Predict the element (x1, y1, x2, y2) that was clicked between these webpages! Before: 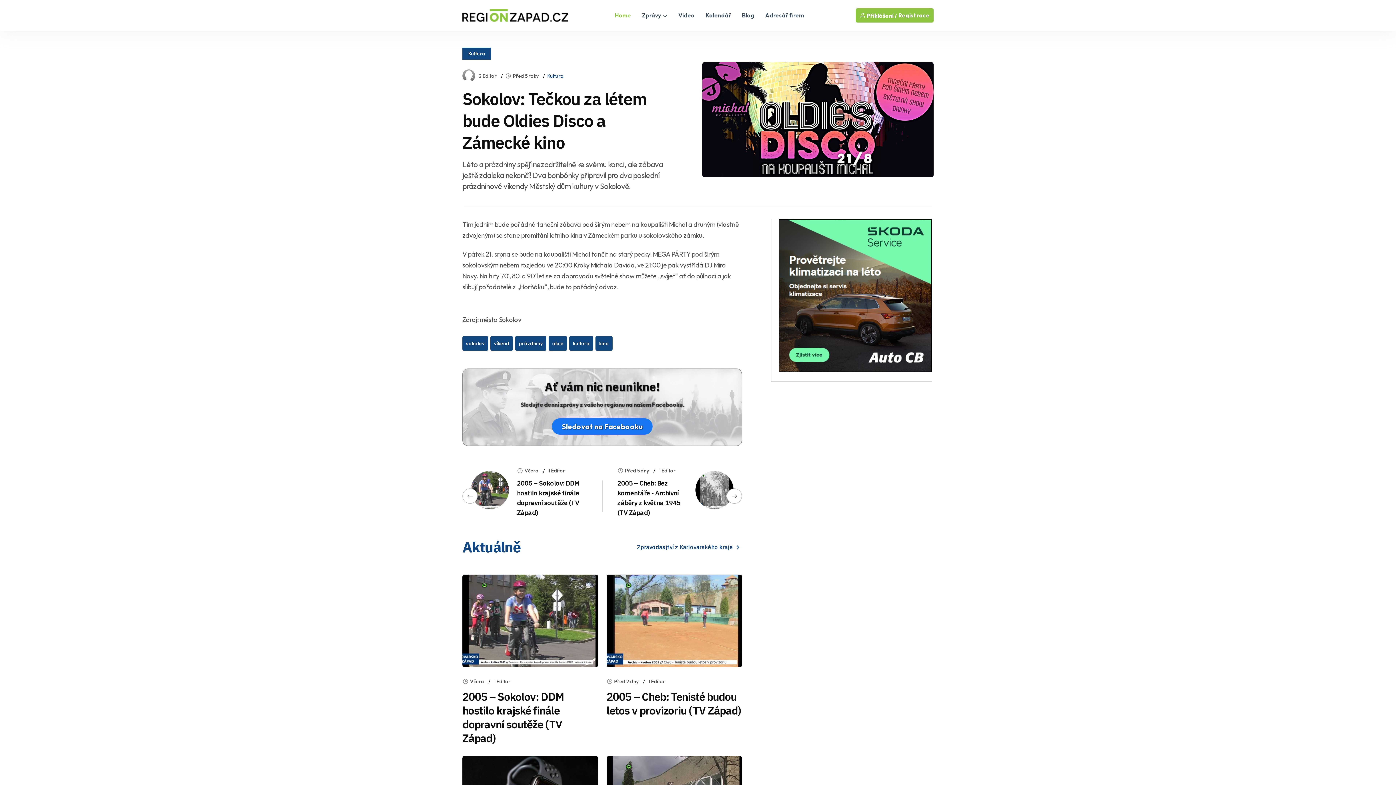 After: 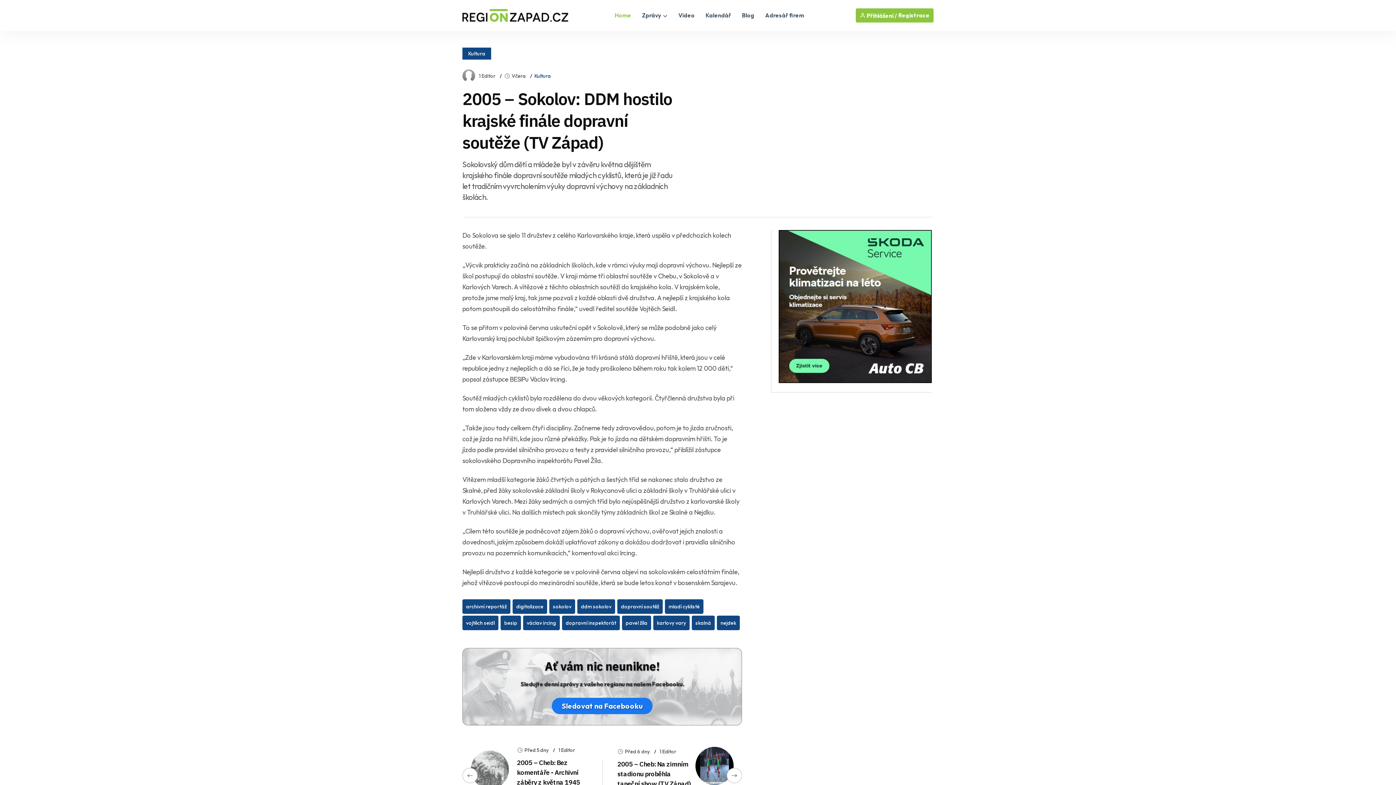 Action: bbox: (462, 471, 509, 514)